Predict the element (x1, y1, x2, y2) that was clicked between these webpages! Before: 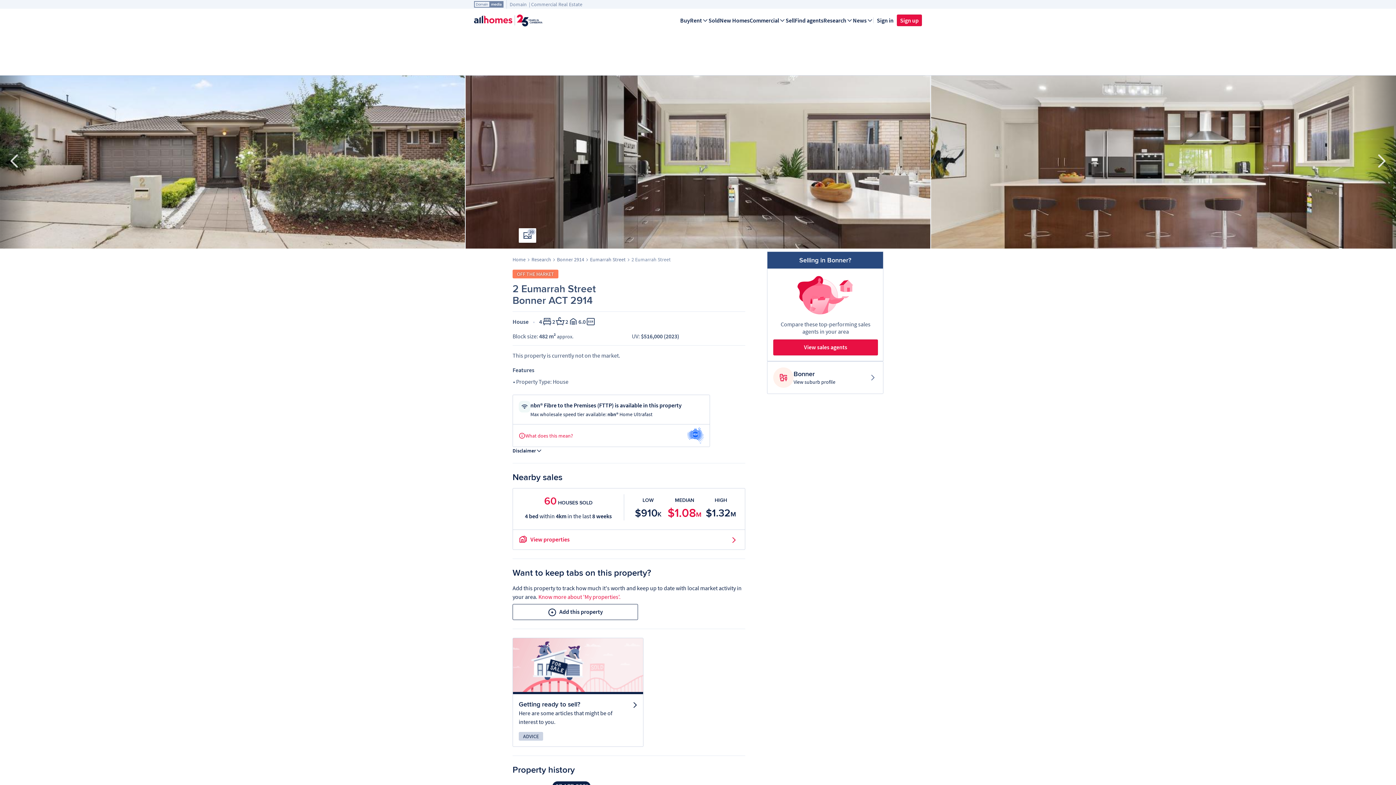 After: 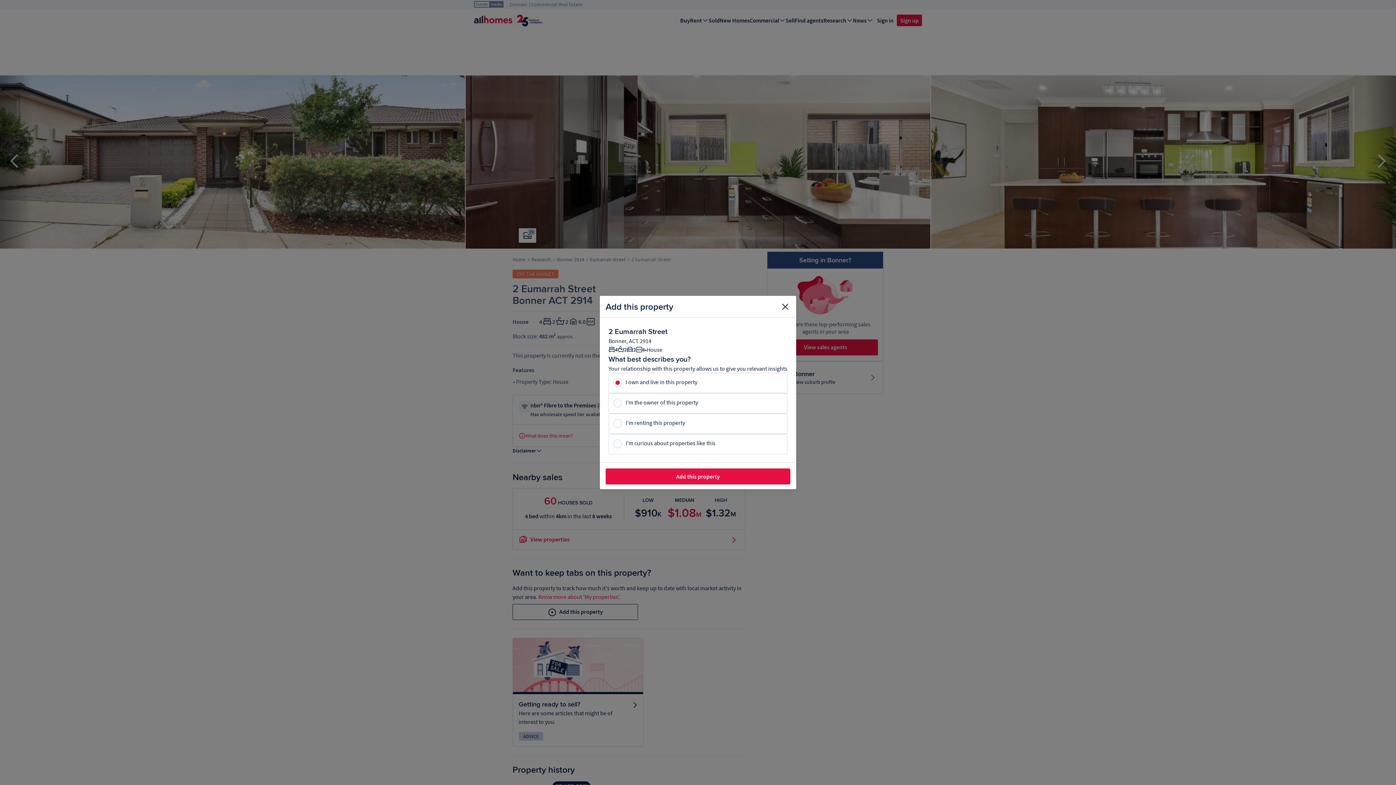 Action: bbox: (512, 604, 638, 620) label: Add this property